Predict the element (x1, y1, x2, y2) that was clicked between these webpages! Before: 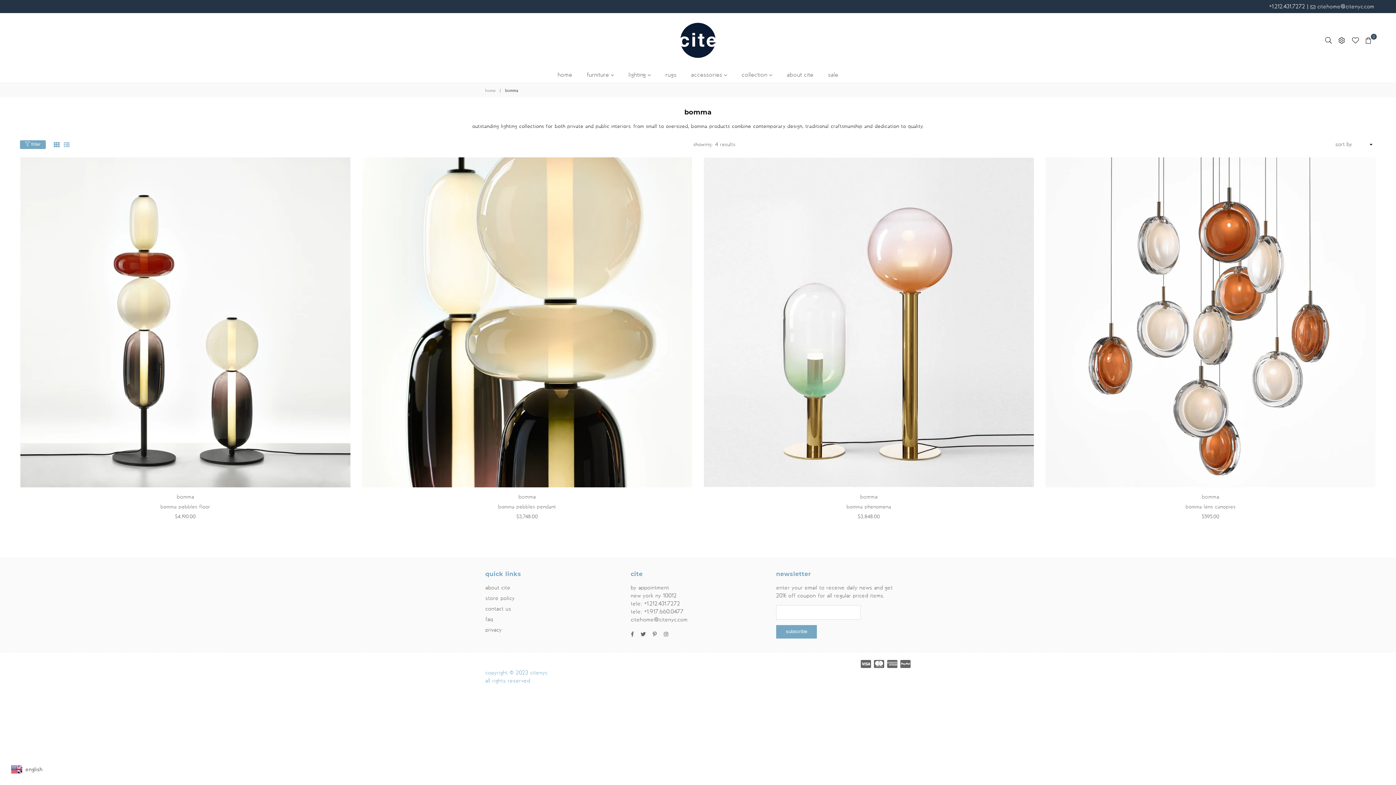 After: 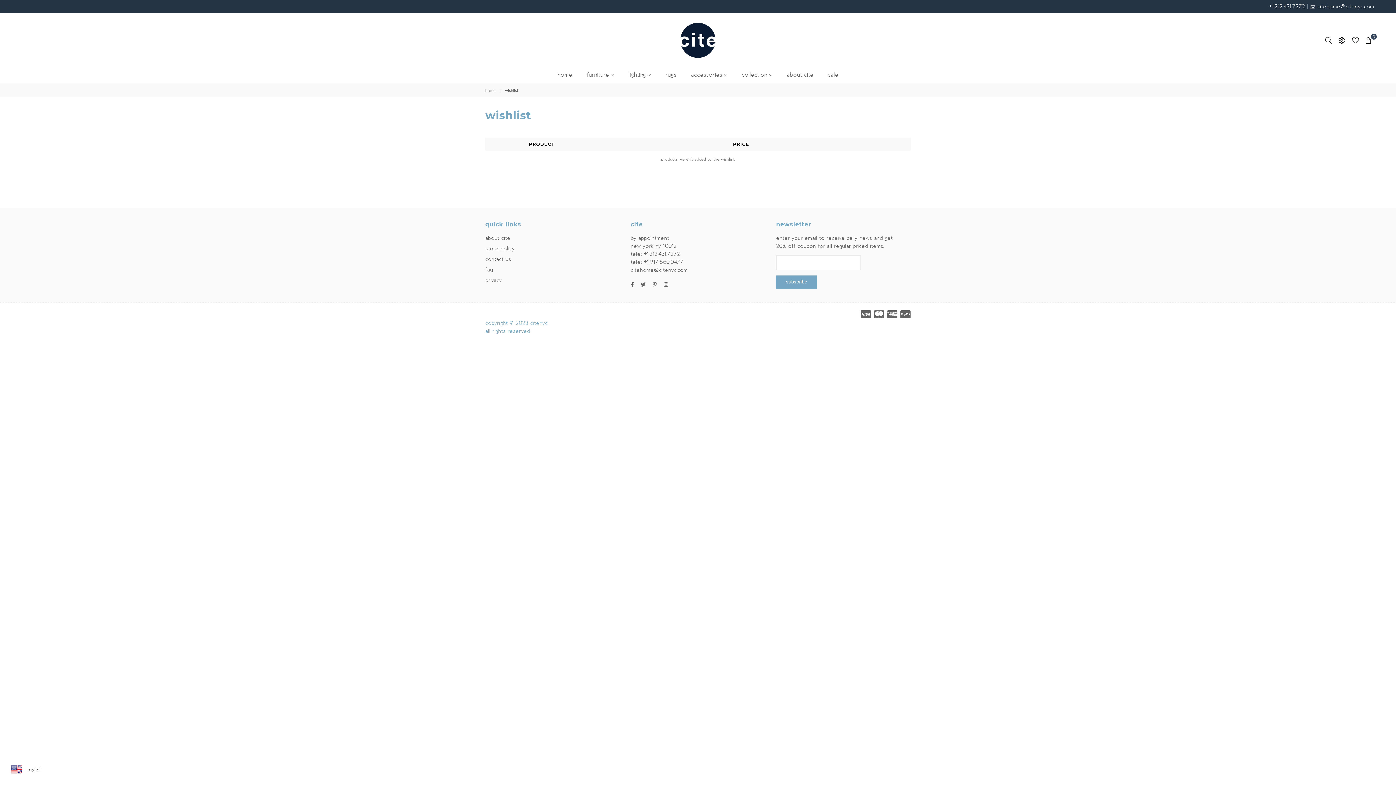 Action: bbox: (1348, 34, 1362, 45)